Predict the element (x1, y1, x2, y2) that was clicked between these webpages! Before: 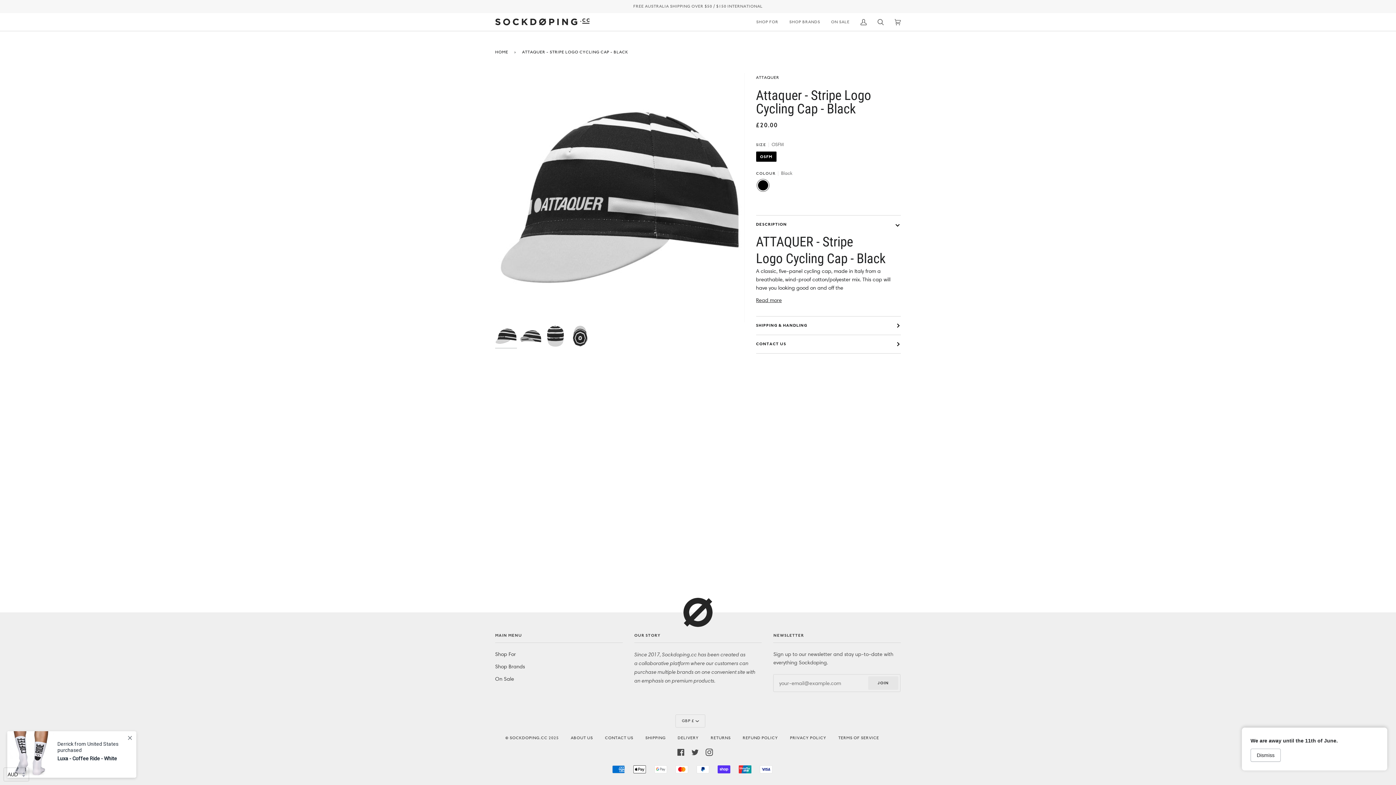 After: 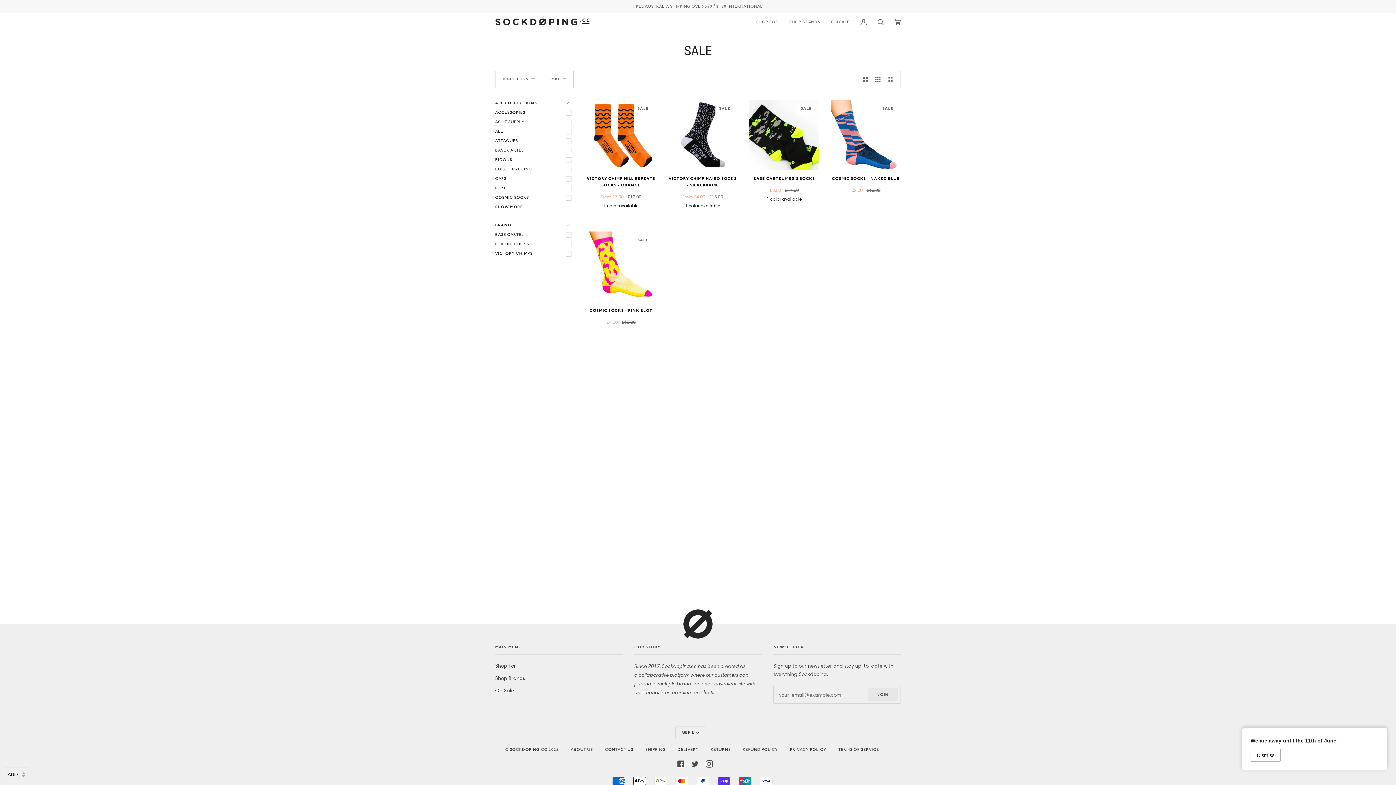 Action: bbox: (495, 676, 514, 682) label: On Sale